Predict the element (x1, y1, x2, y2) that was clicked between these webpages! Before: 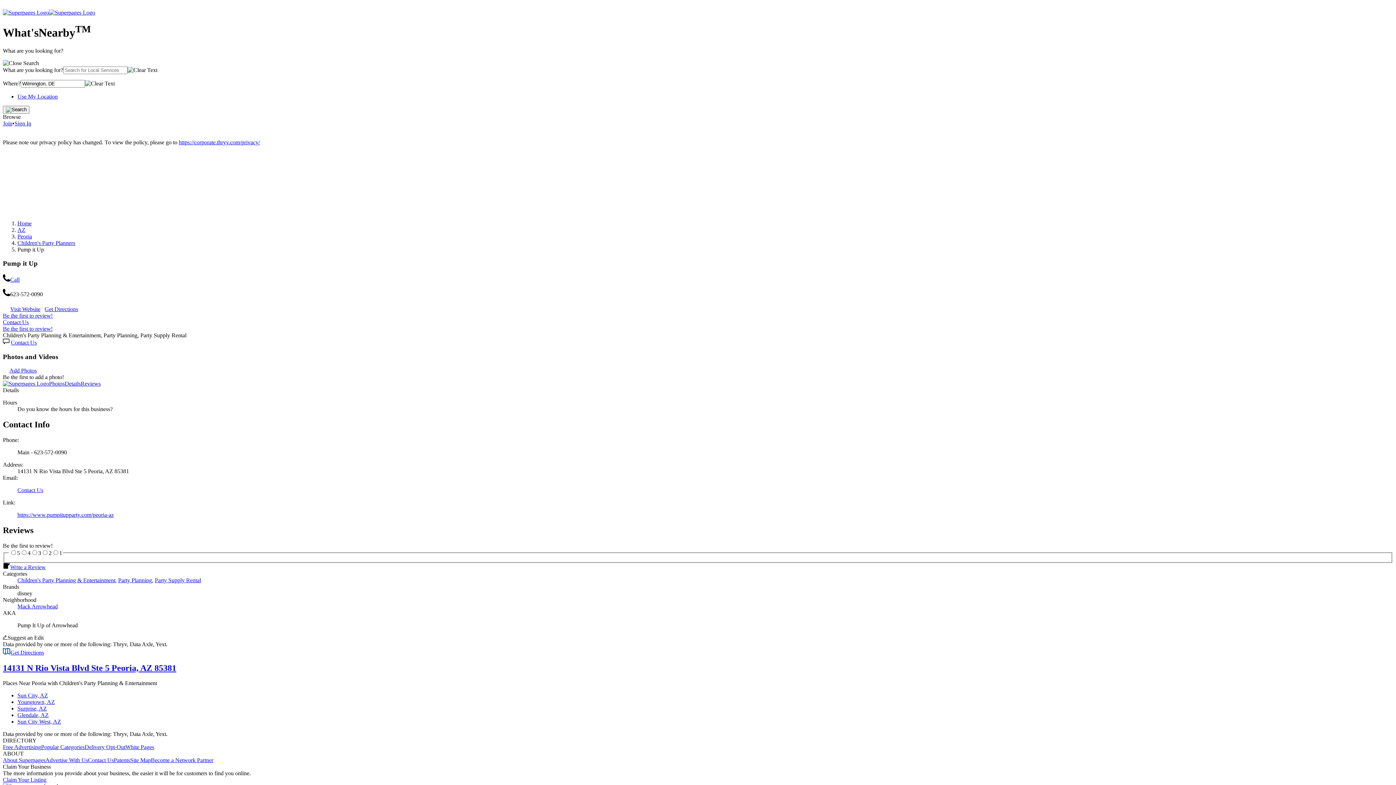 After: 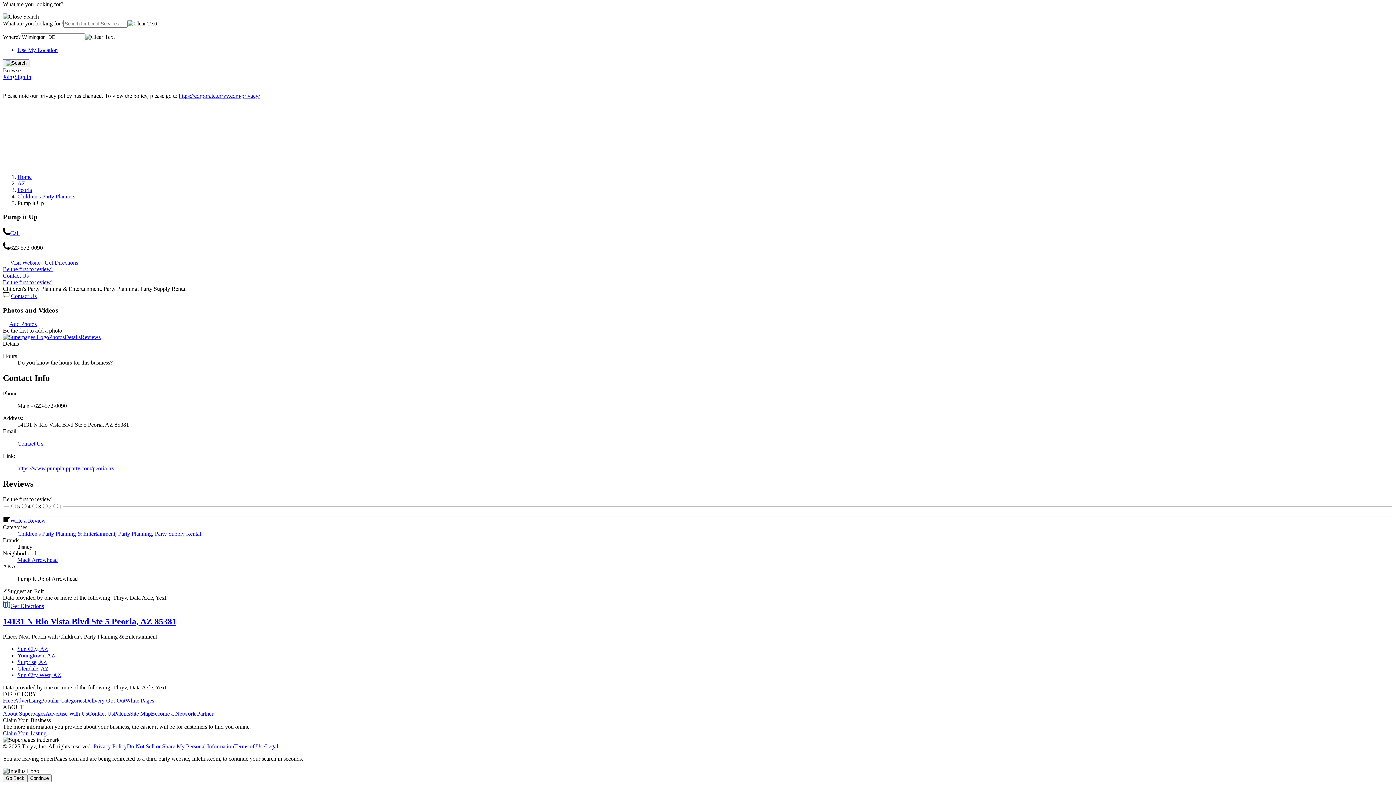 Action: bbox: (80, 380, 100, 387) label: Reviews